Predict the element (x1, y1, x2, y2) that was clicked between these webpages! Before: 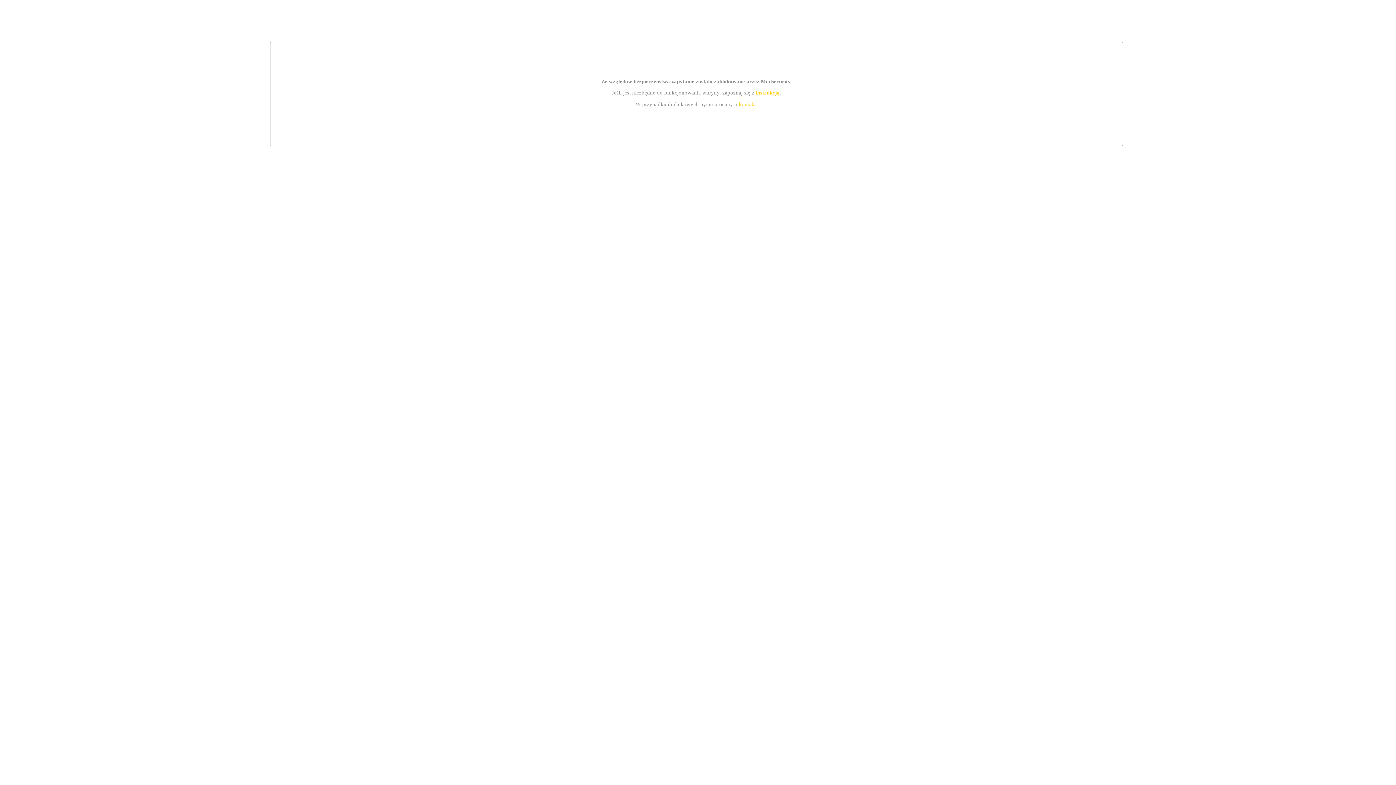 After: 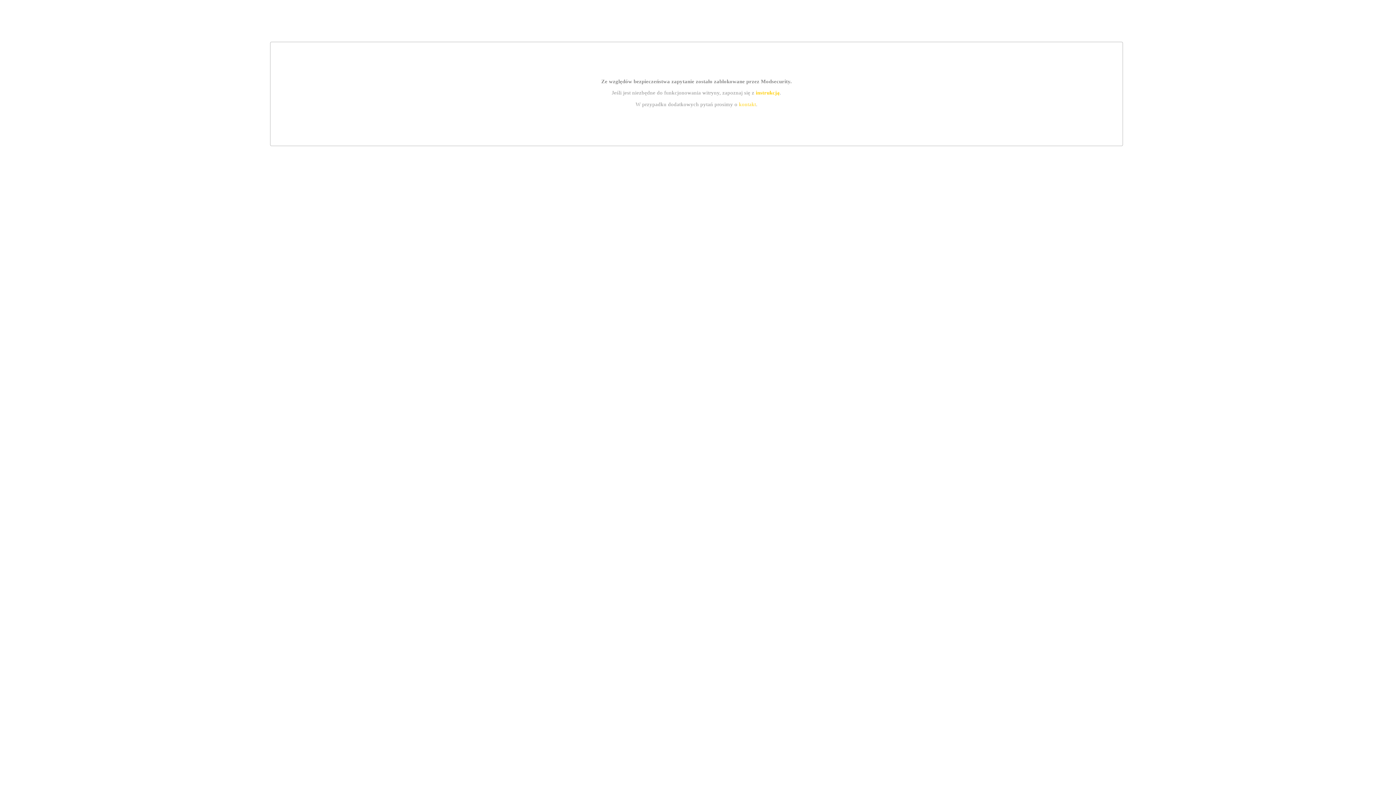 Action: bbox: (739, 101, 756, 107) label: kontakt